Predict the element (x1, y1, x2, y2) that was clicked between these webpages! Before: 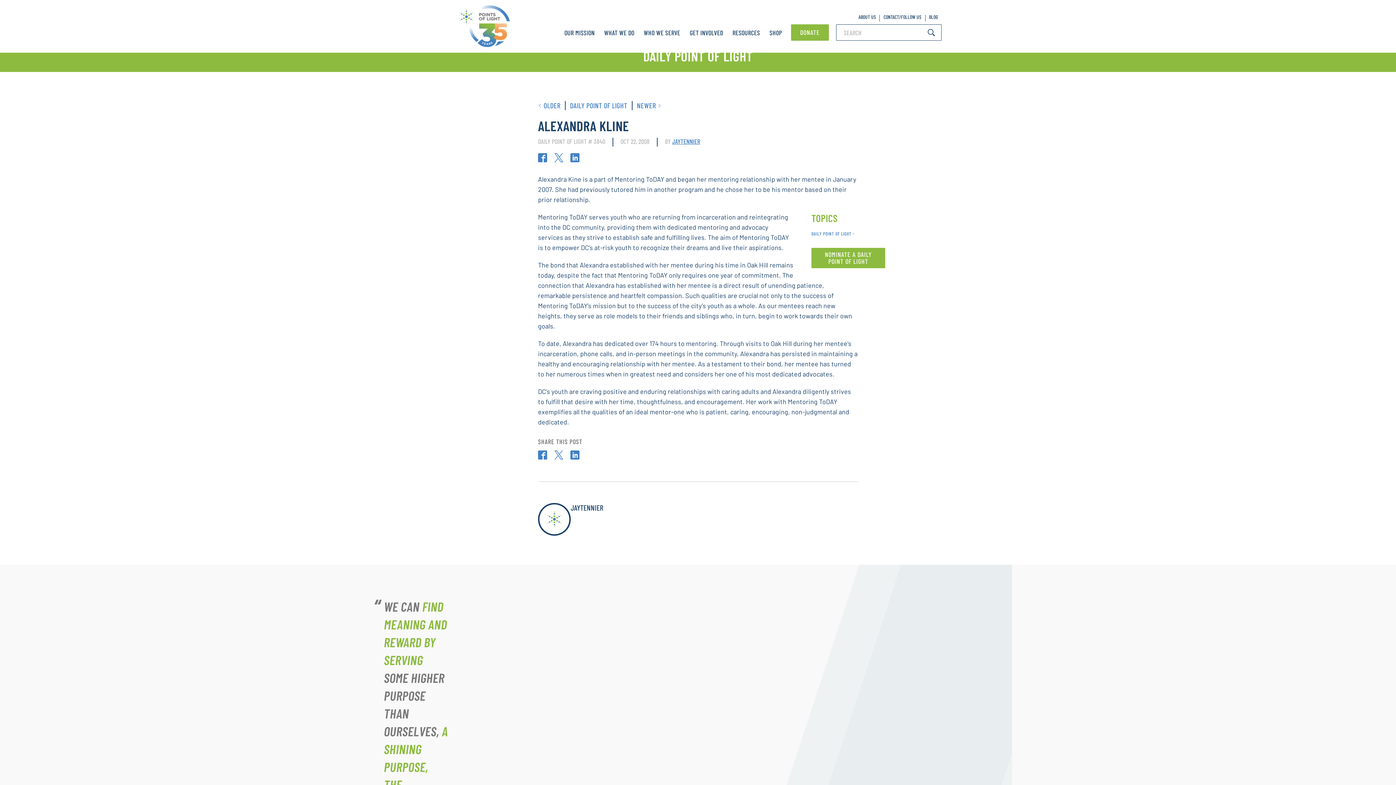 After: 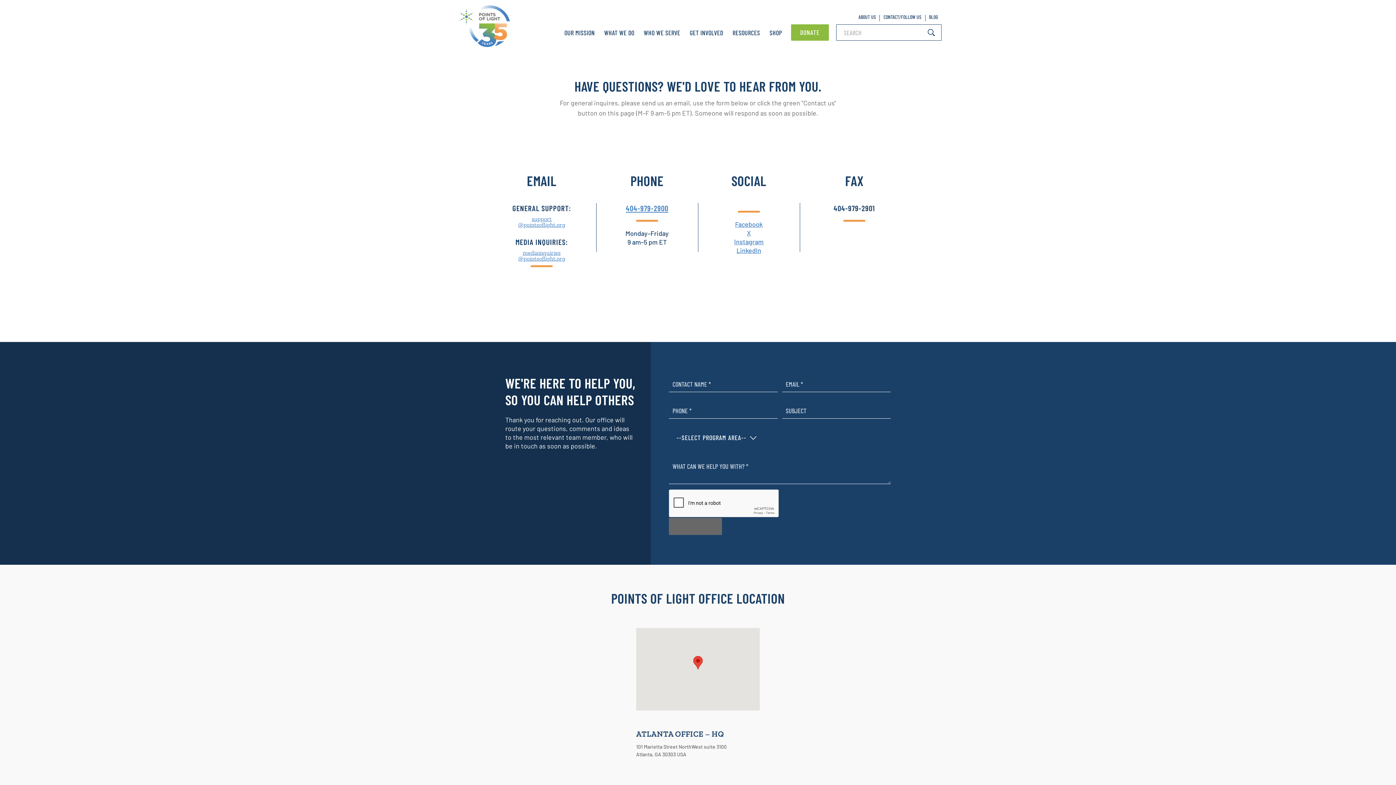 Action: bbox: (880, 13, 925, 24) label: CONTACT/FOLLOW US